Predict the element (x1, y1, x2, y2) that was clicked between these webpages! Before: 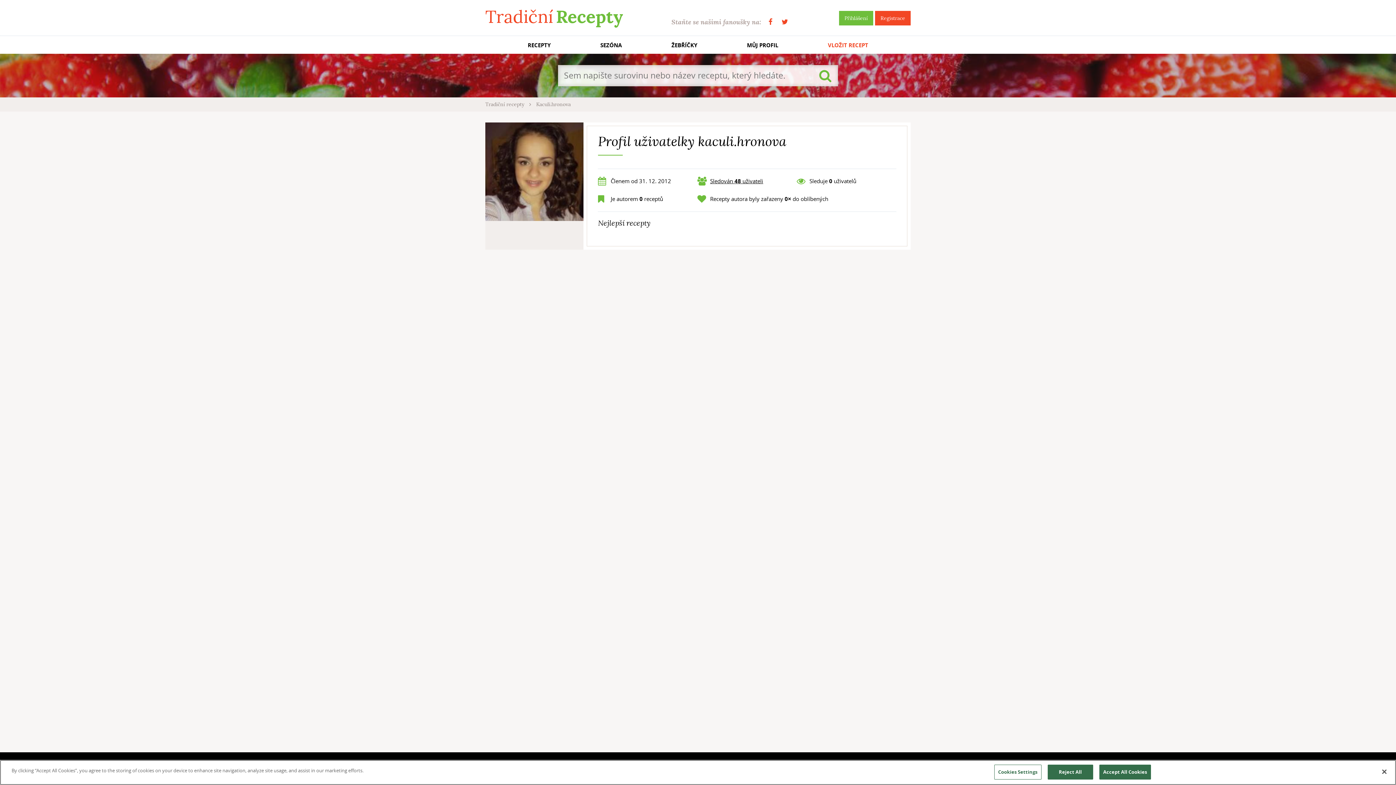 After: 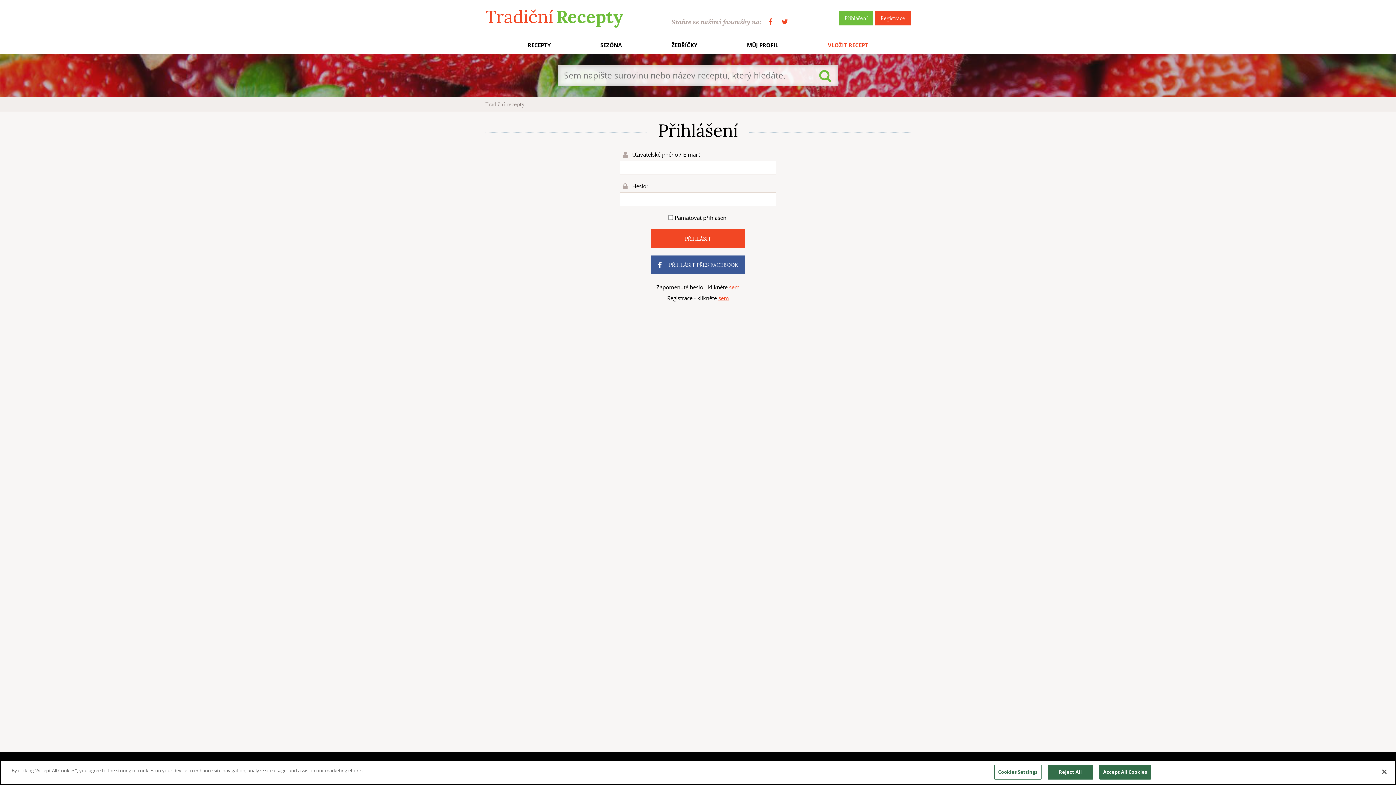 Action: label: MŮJ PROFIL bbox: (743, 39, 782, 50)